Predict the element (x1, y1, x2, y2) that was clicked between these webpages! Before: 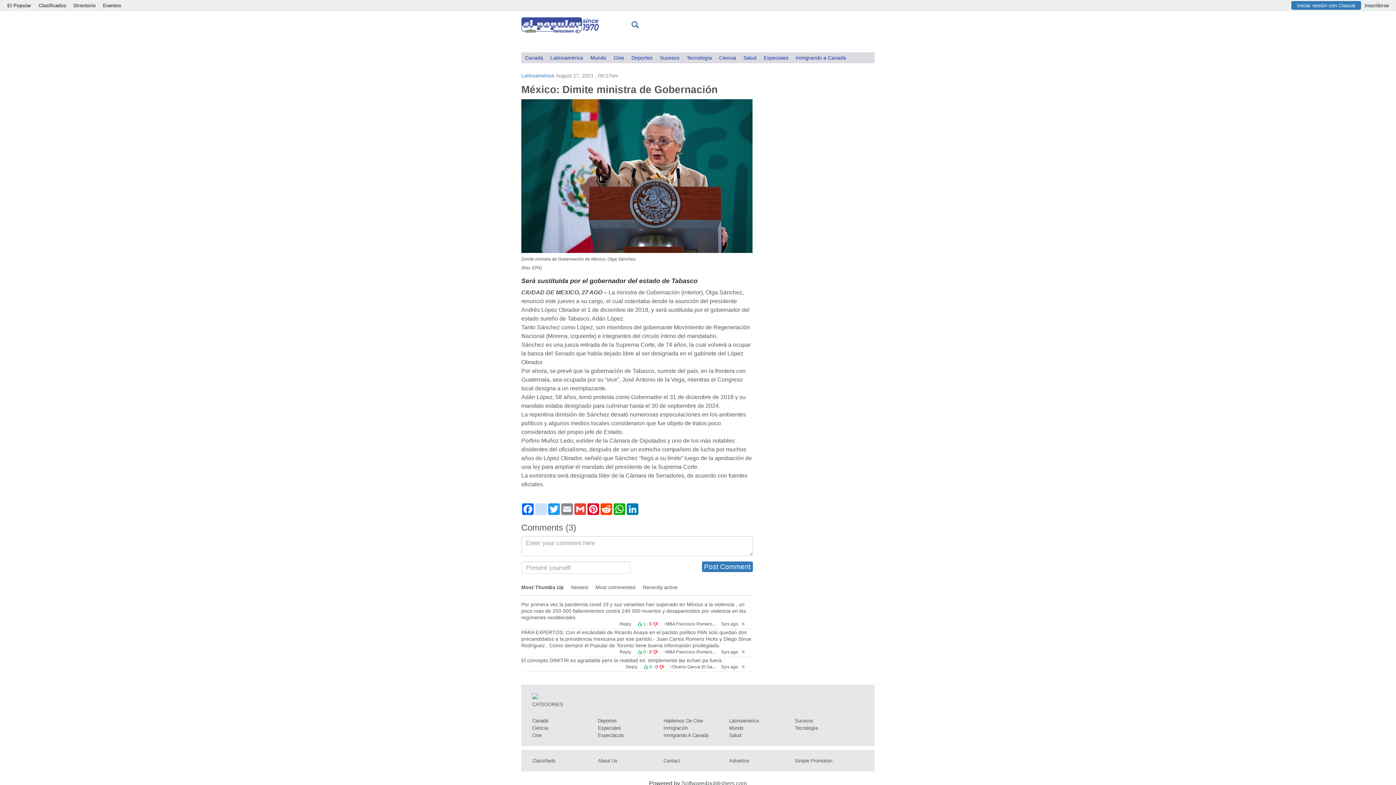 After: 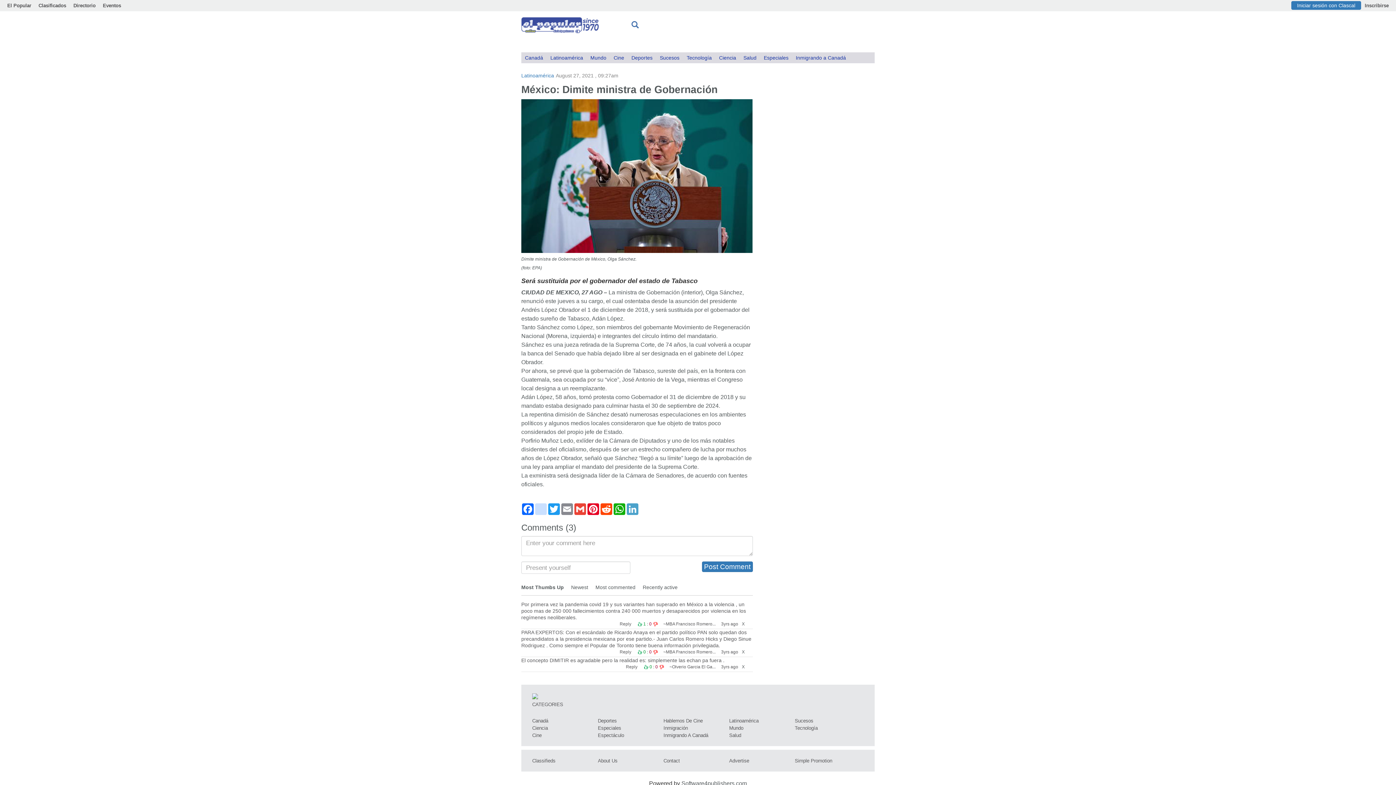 Action: bbox: (626, 492, 639, 504) label: LinkedIn